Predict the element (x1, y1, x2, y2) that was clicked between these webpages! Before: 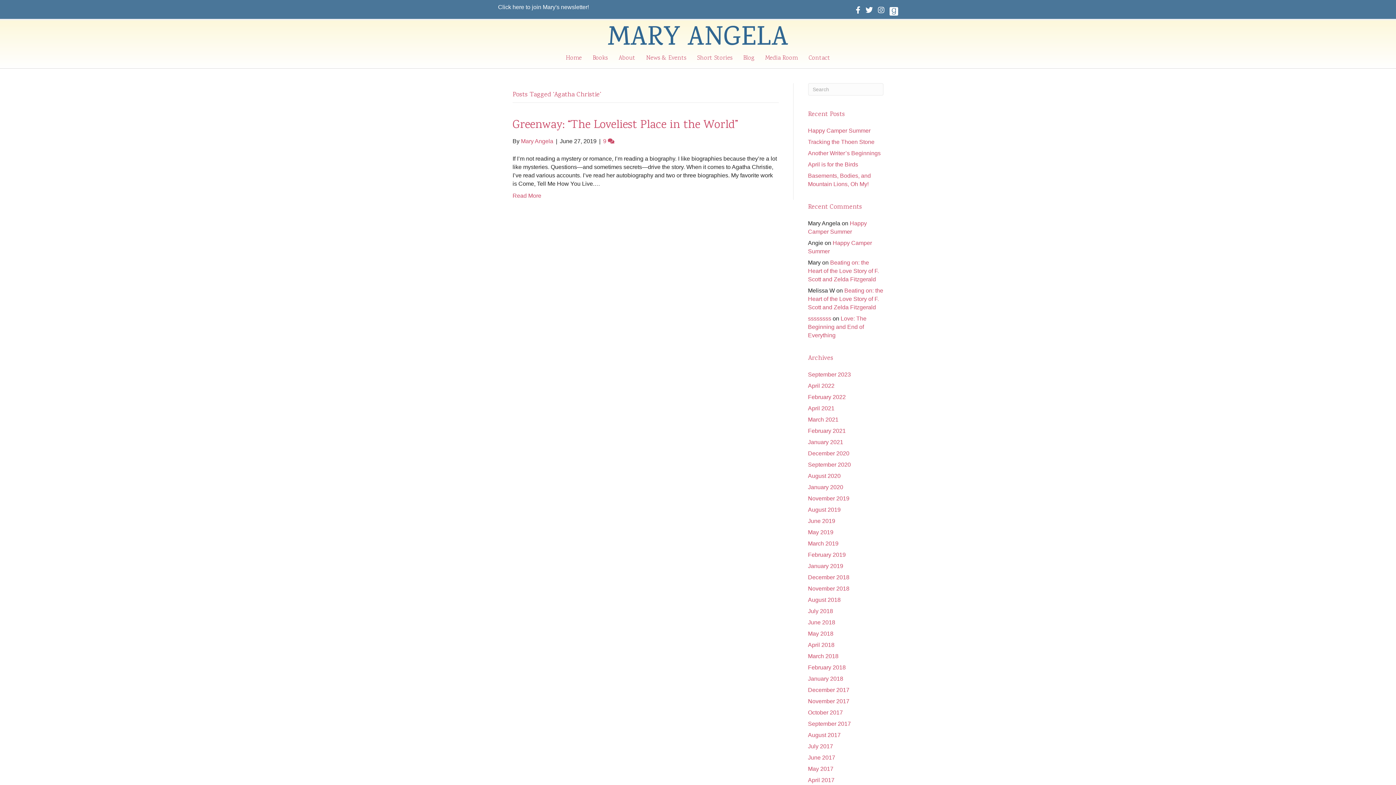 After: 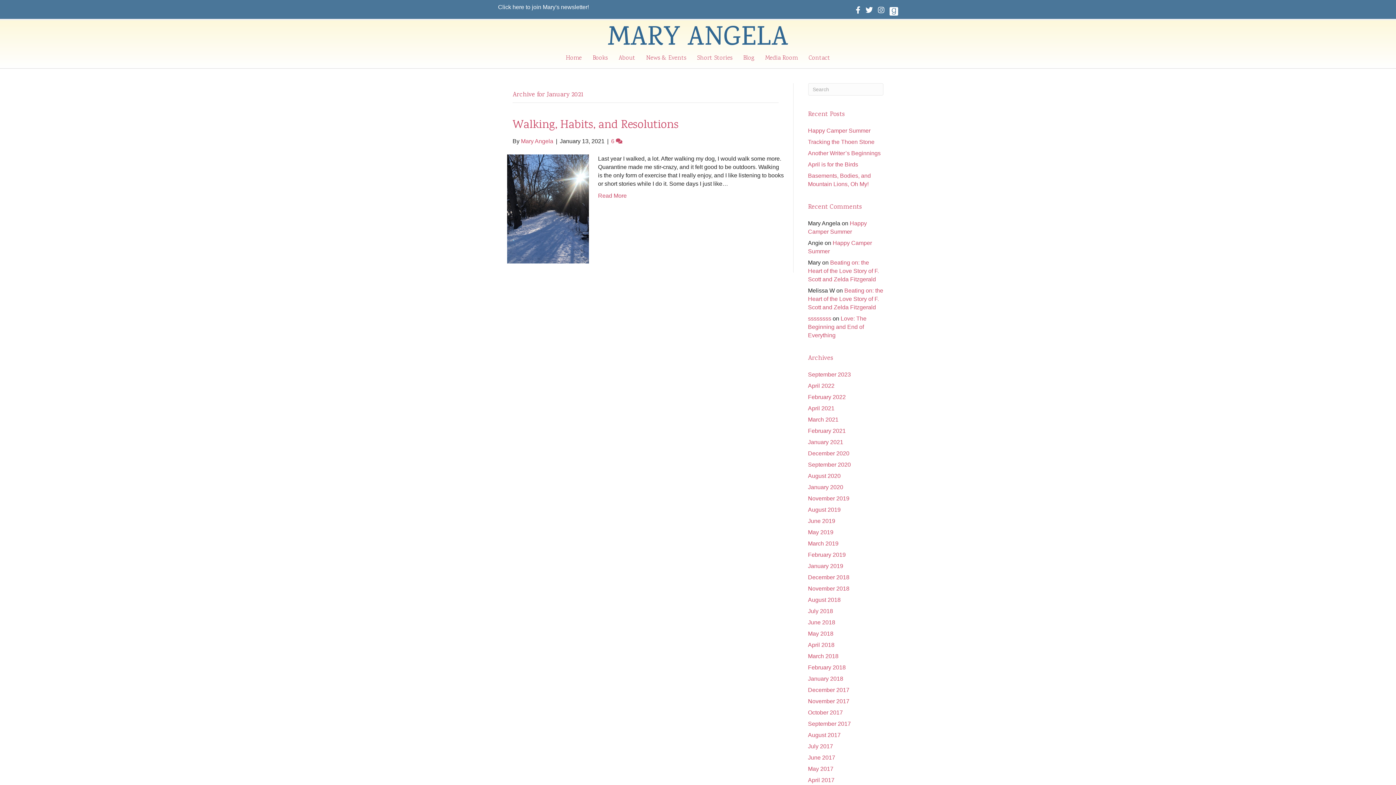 Action: label: January 2021 bbox: (808, 439, 843, 445)